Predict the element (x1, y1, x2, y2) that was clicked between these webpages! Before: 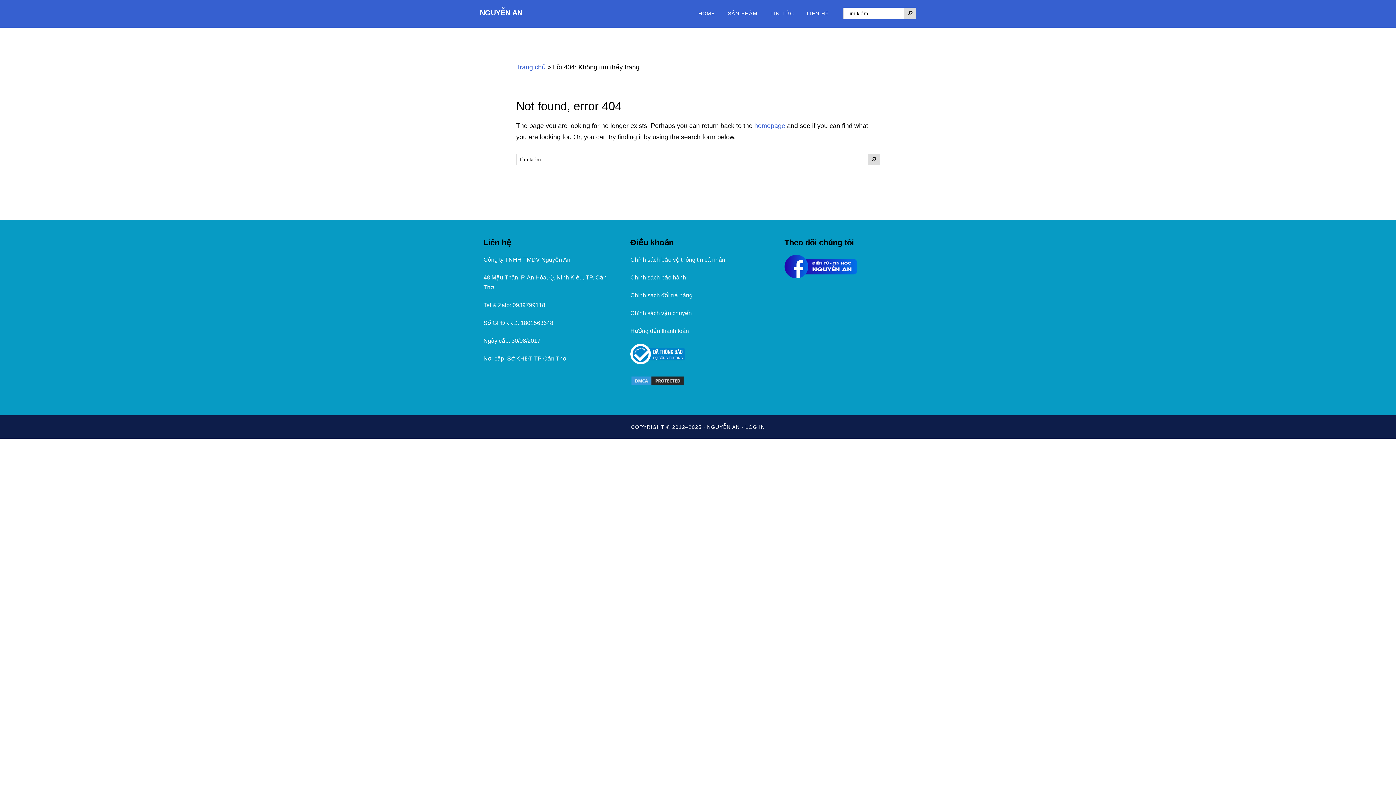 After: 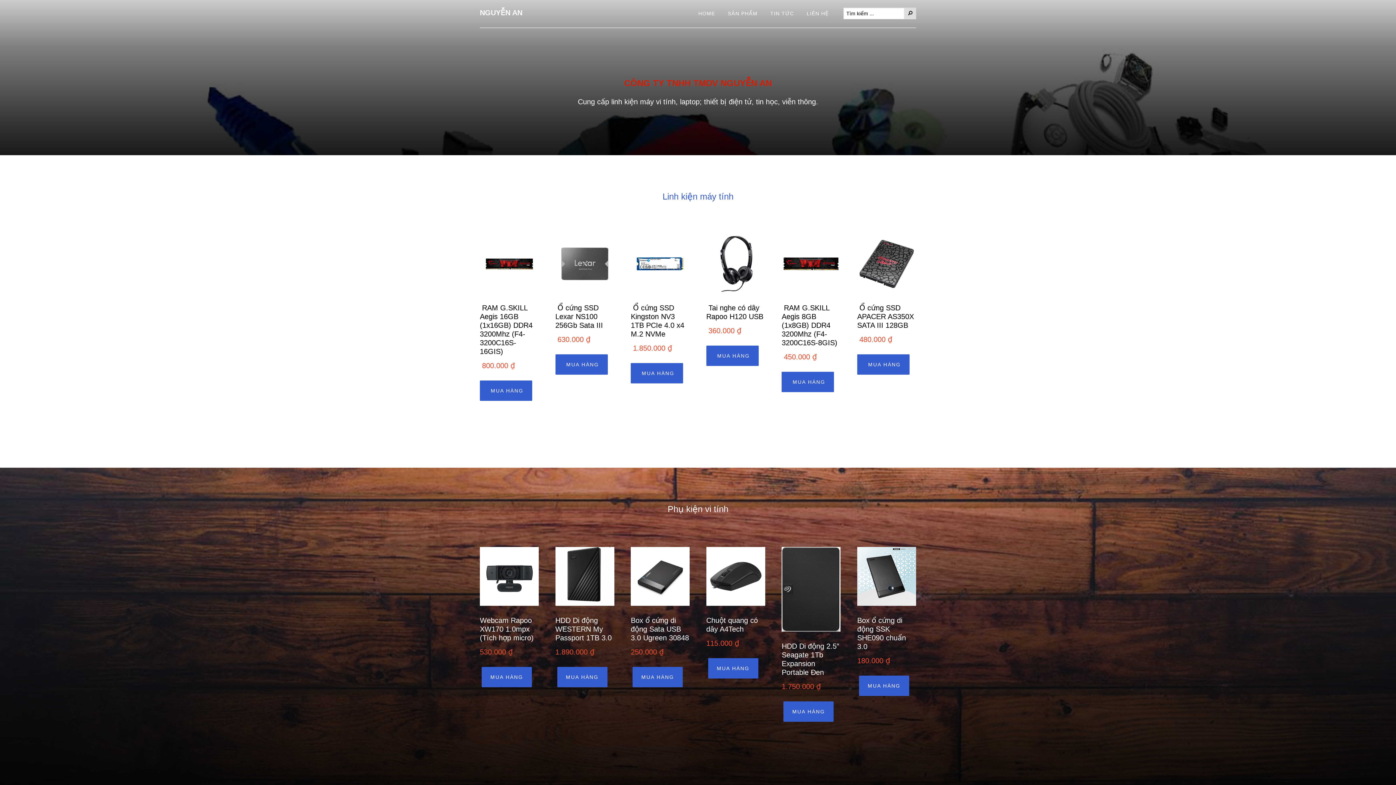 Action: bbox: (754, 122, 785, 129) label: homepage